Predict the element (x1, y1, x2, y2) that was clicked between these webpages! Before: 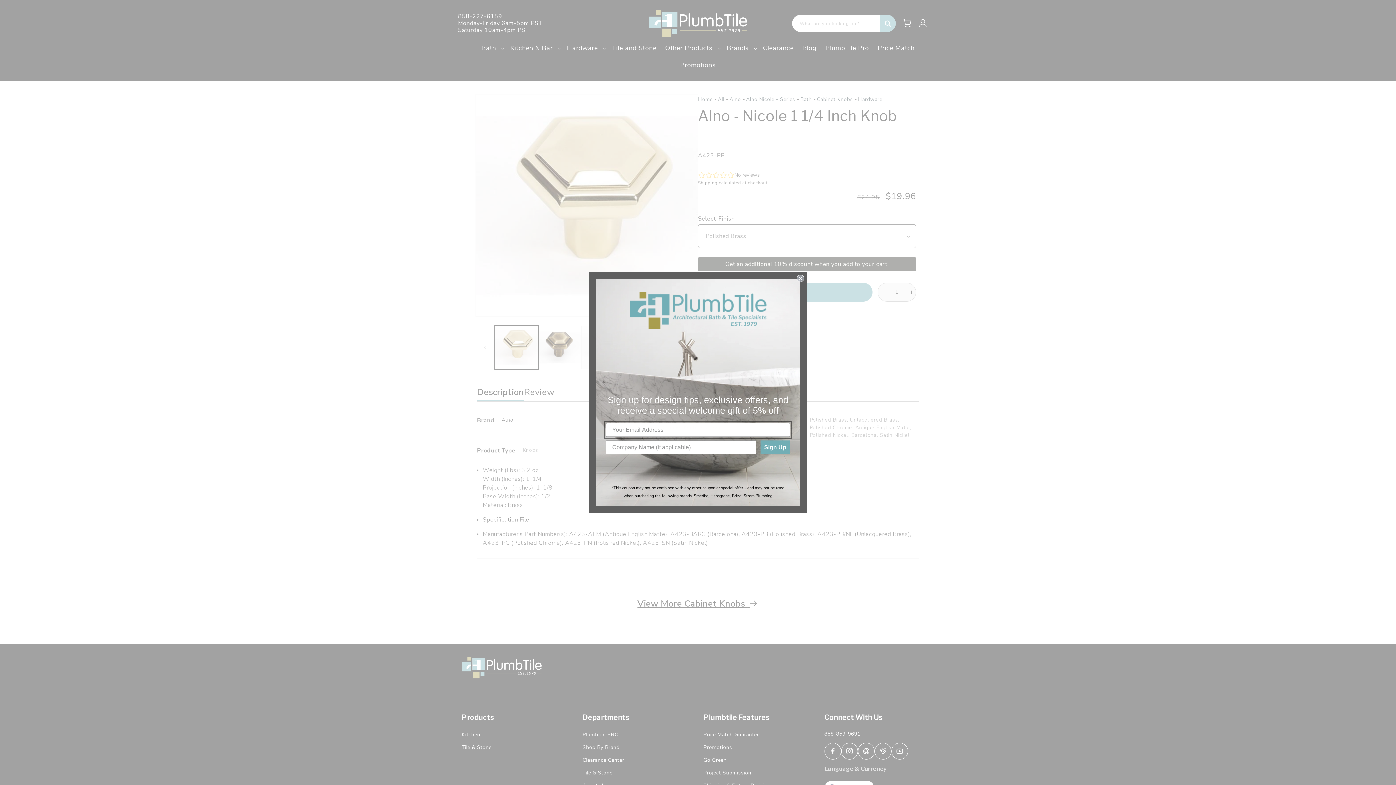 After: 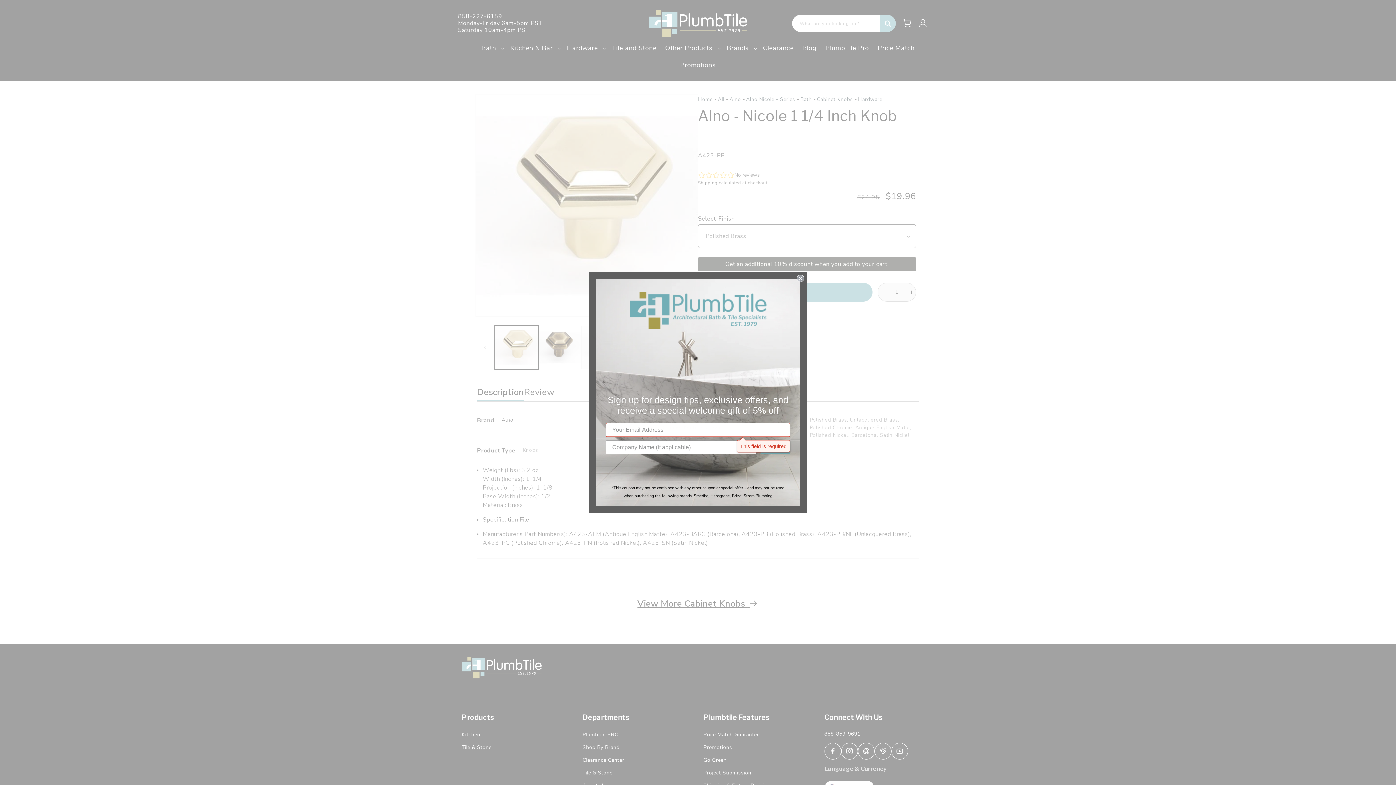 Action: label: Sign Up bbox: (760, 440, 790, 454)